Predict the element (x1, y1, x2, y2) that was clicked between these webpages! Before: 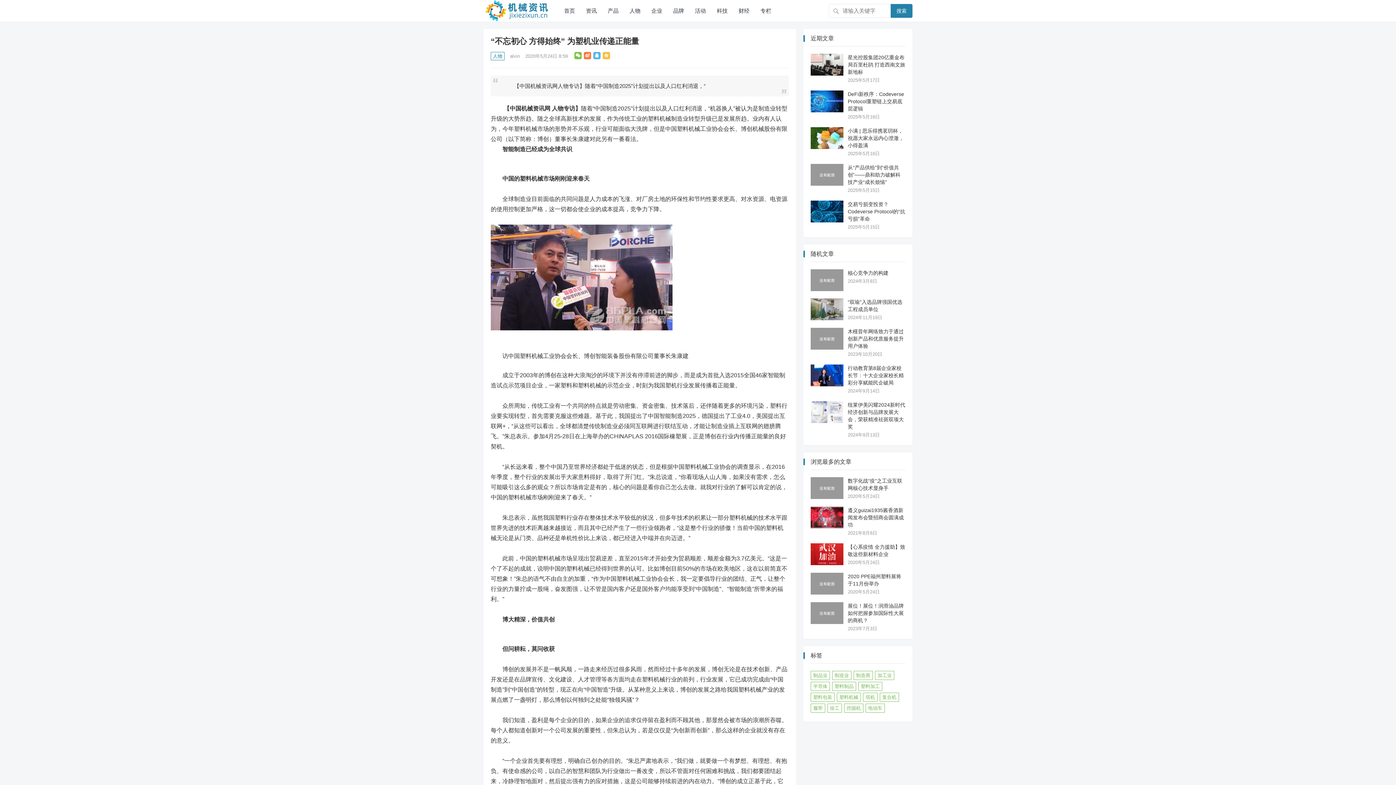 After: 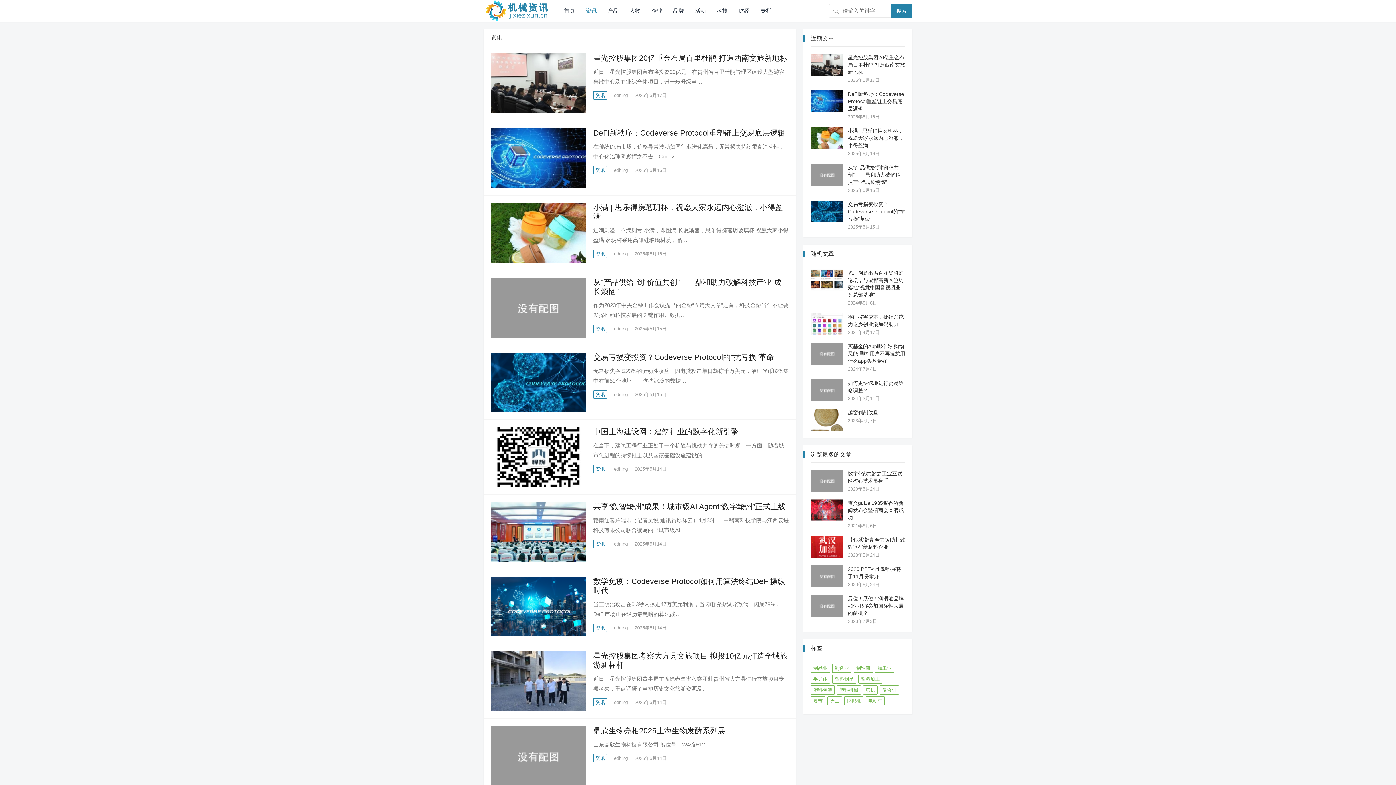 Action: bbox: (580, 0, 602, 21) label: 资讯